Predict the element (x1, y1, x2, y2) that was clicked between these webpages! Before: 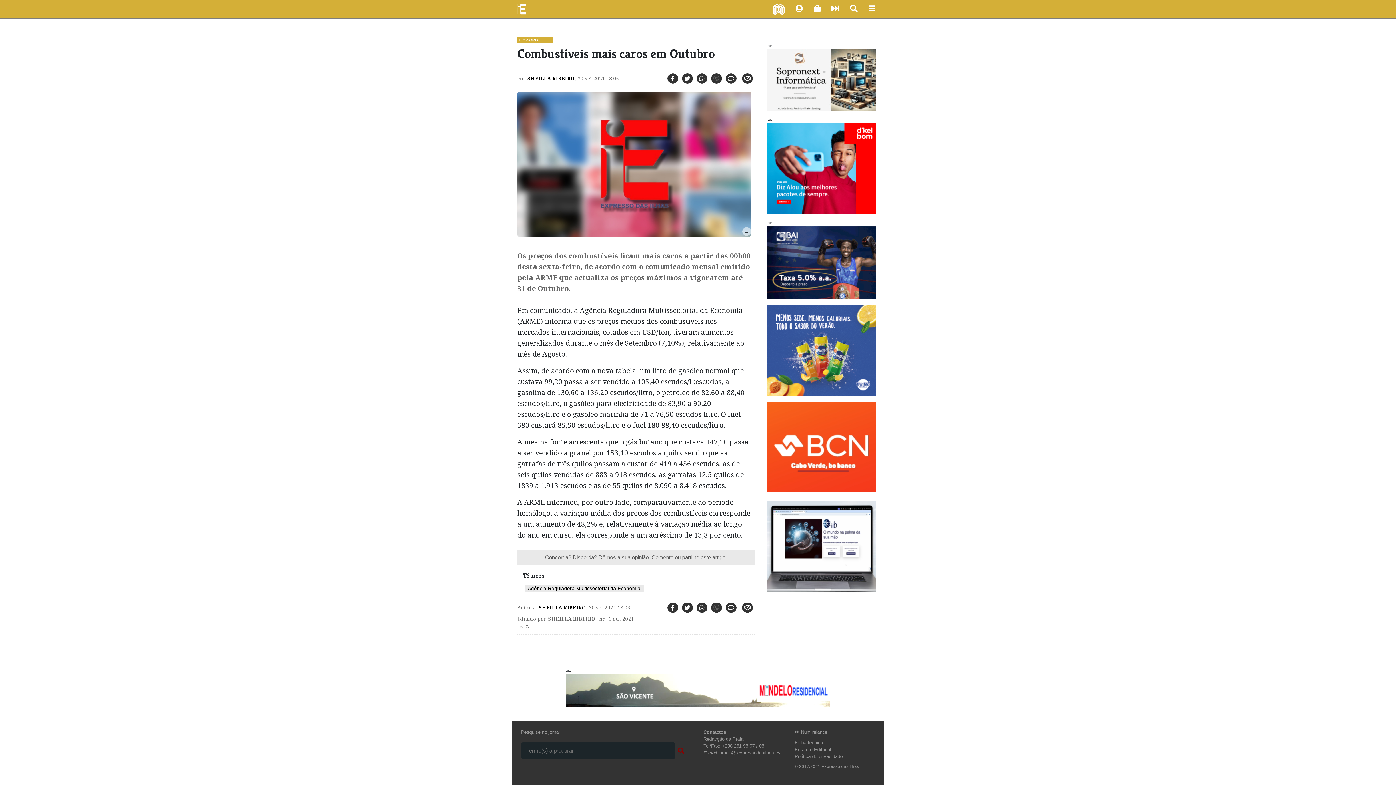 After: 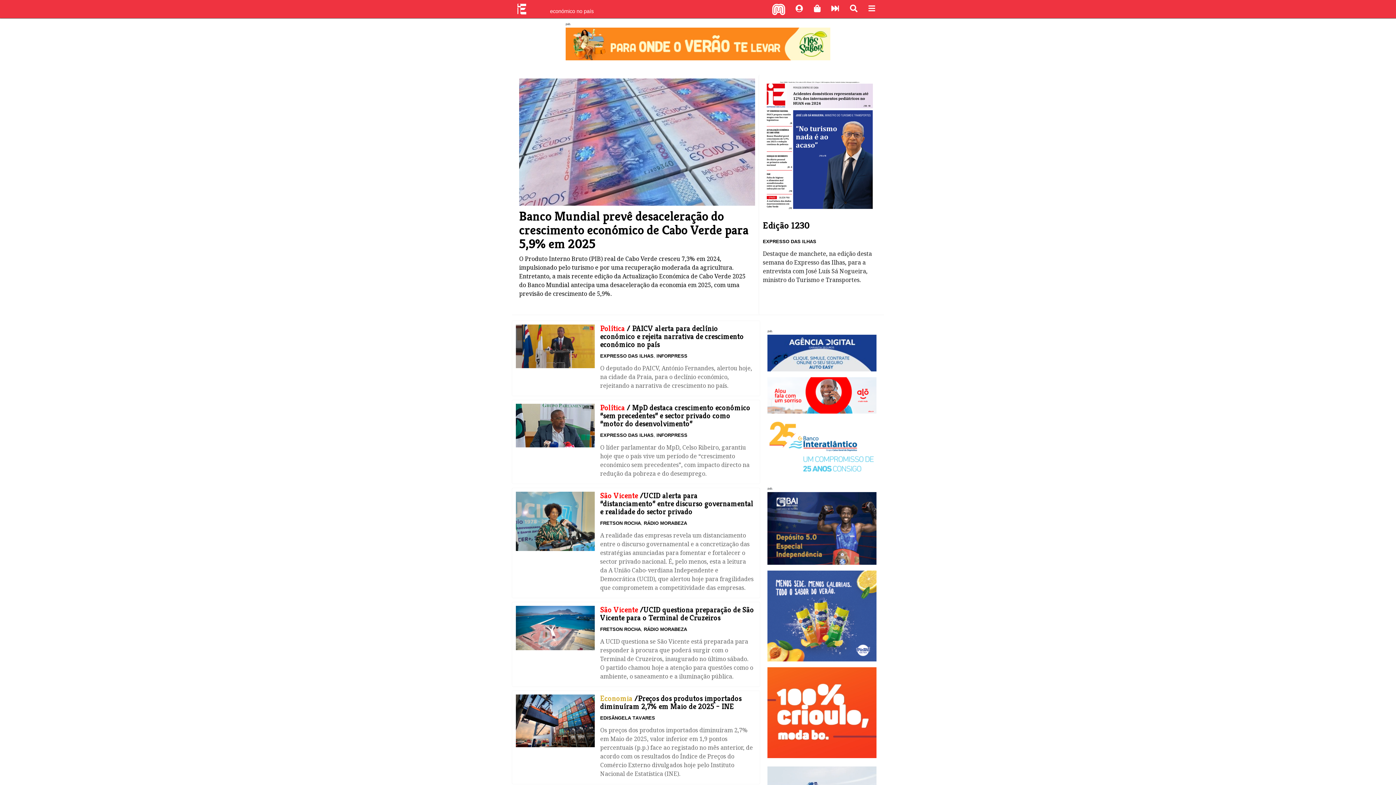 Action: bbox: (517, 5, 526, 11)